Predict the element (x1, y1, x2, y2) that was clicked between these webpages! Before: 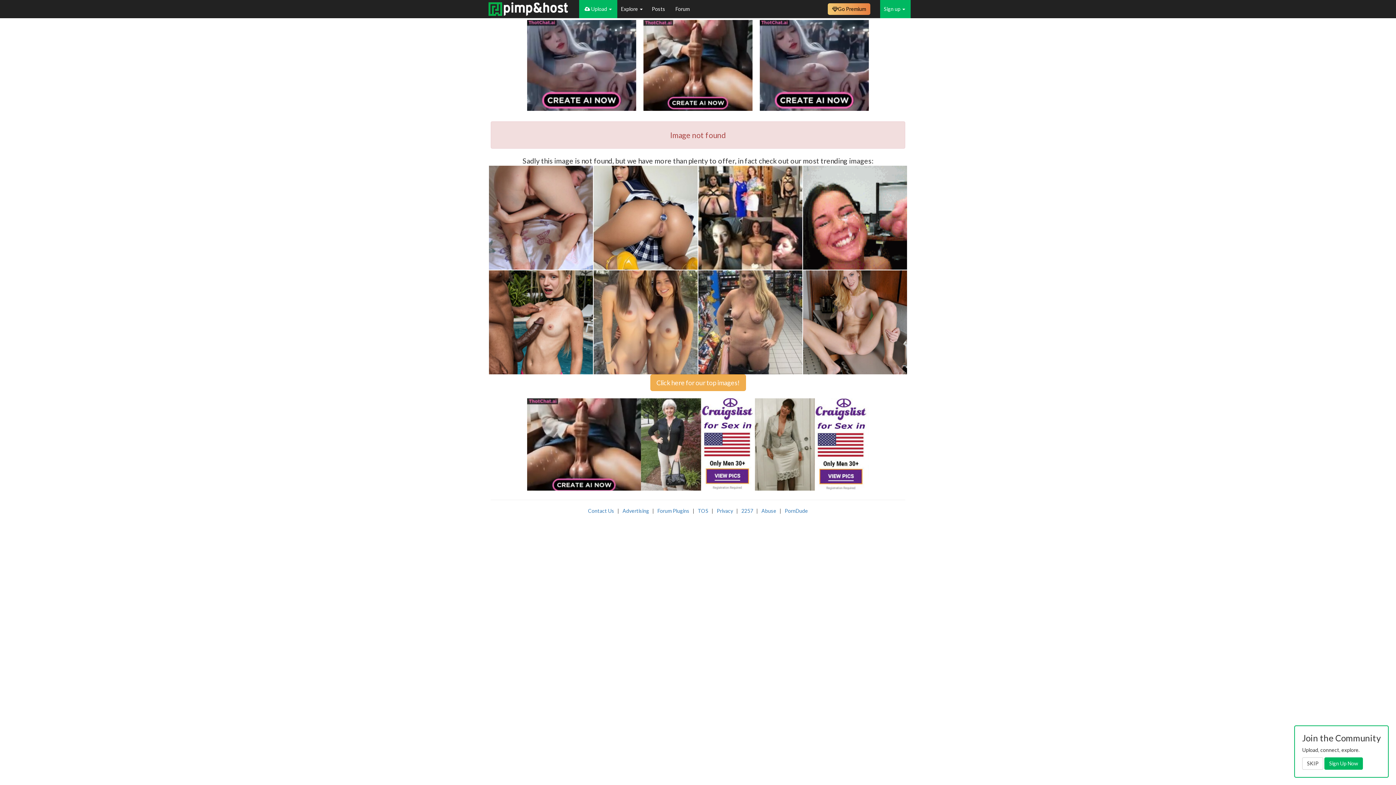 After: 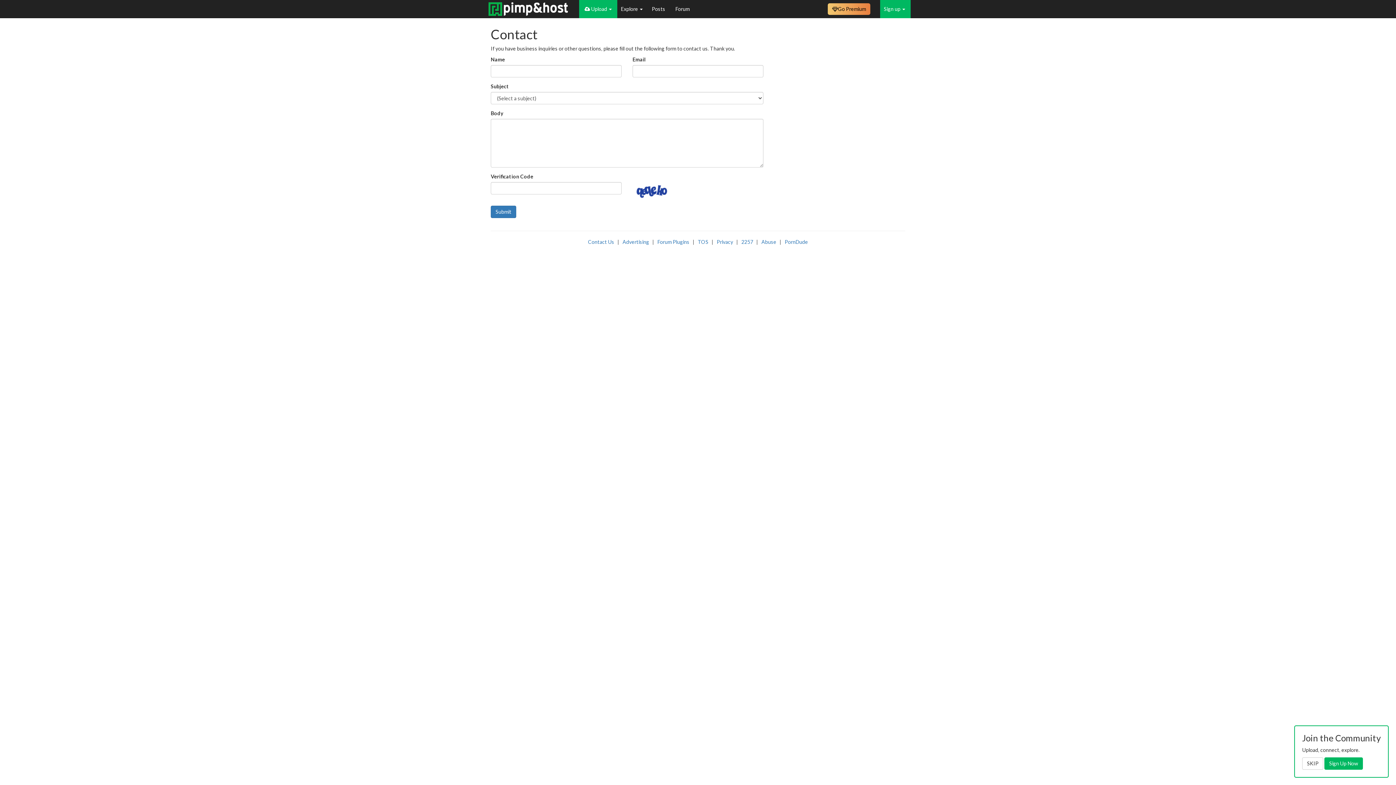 Action: label: Contact Us bbox: (588, 507, 614, 514)